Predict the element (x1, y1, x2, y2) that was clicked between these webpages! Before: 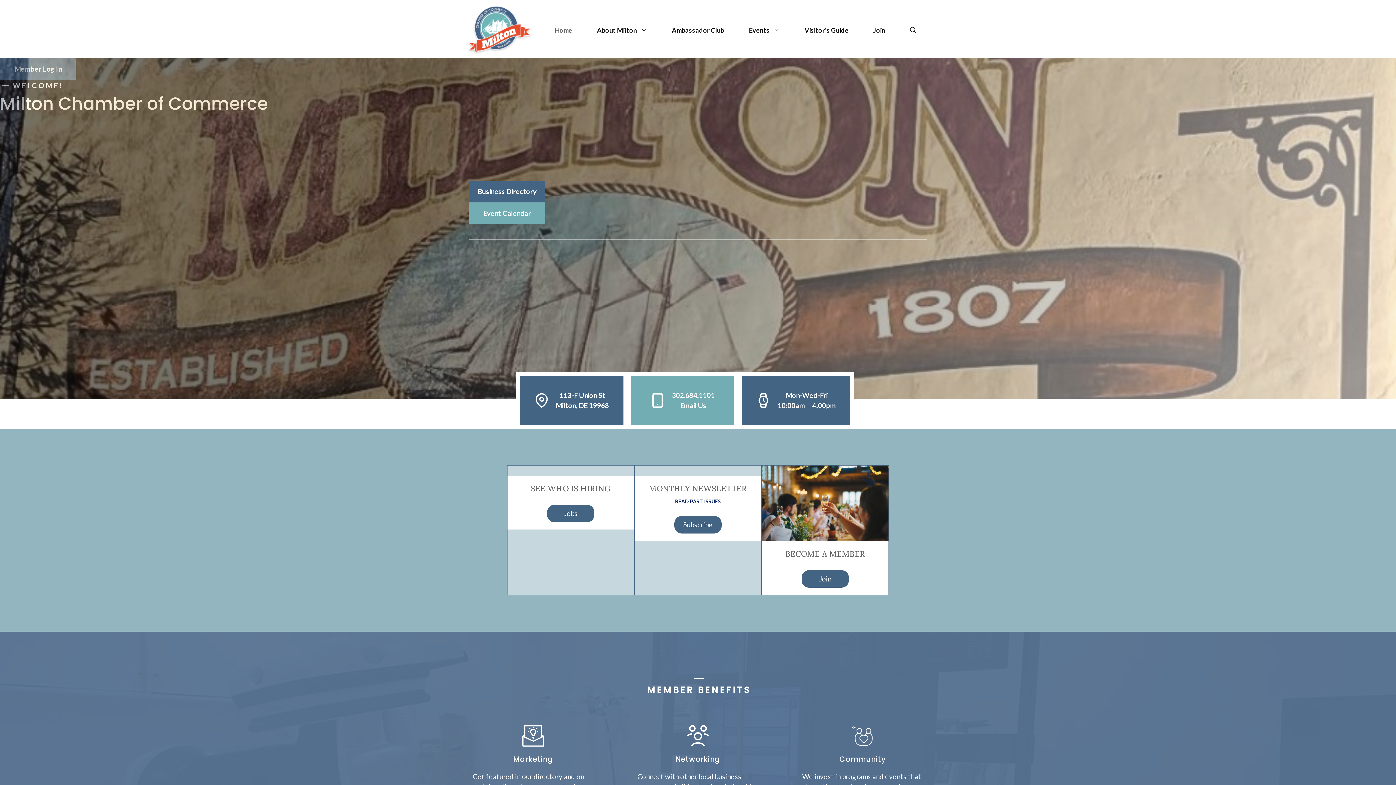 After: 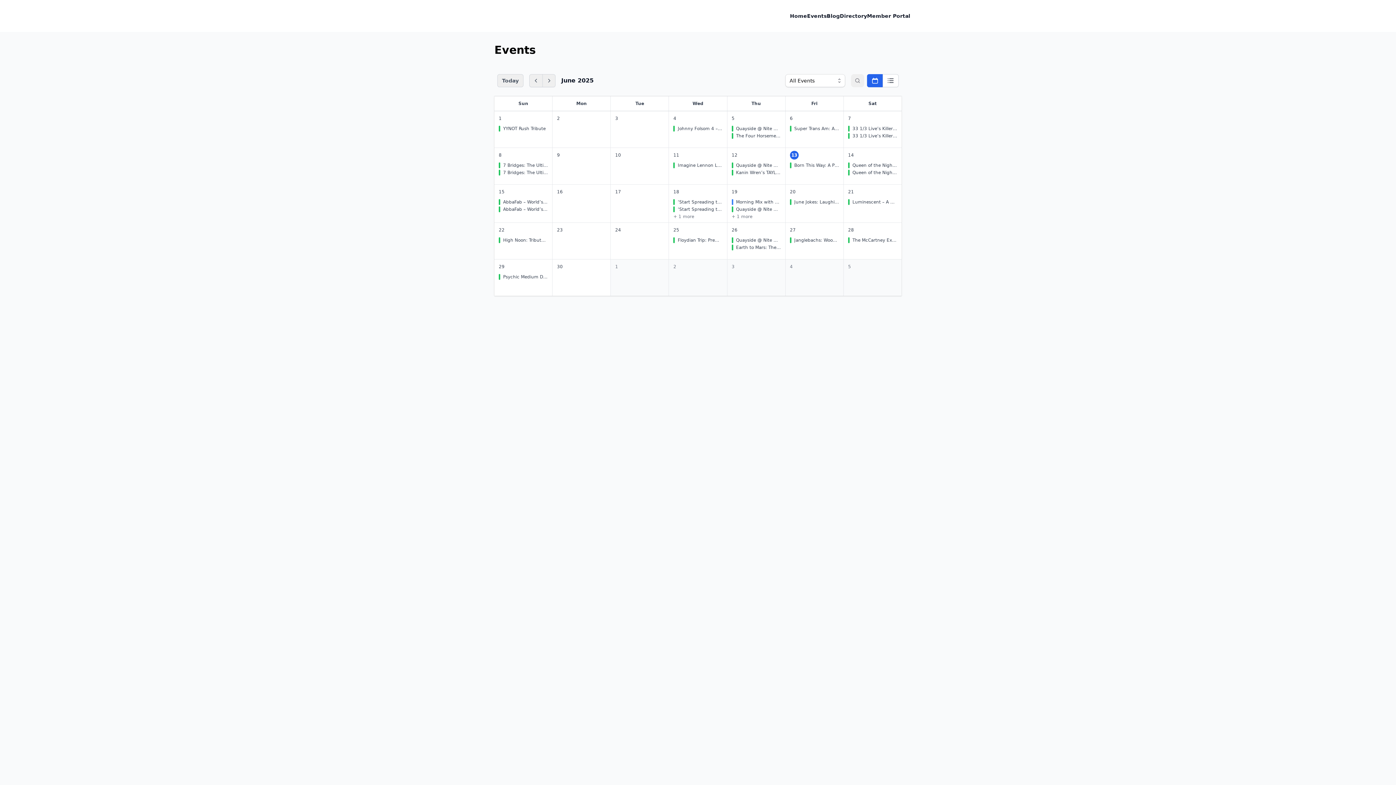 Action: label: Events bbox: (736, 20, 792, 39)